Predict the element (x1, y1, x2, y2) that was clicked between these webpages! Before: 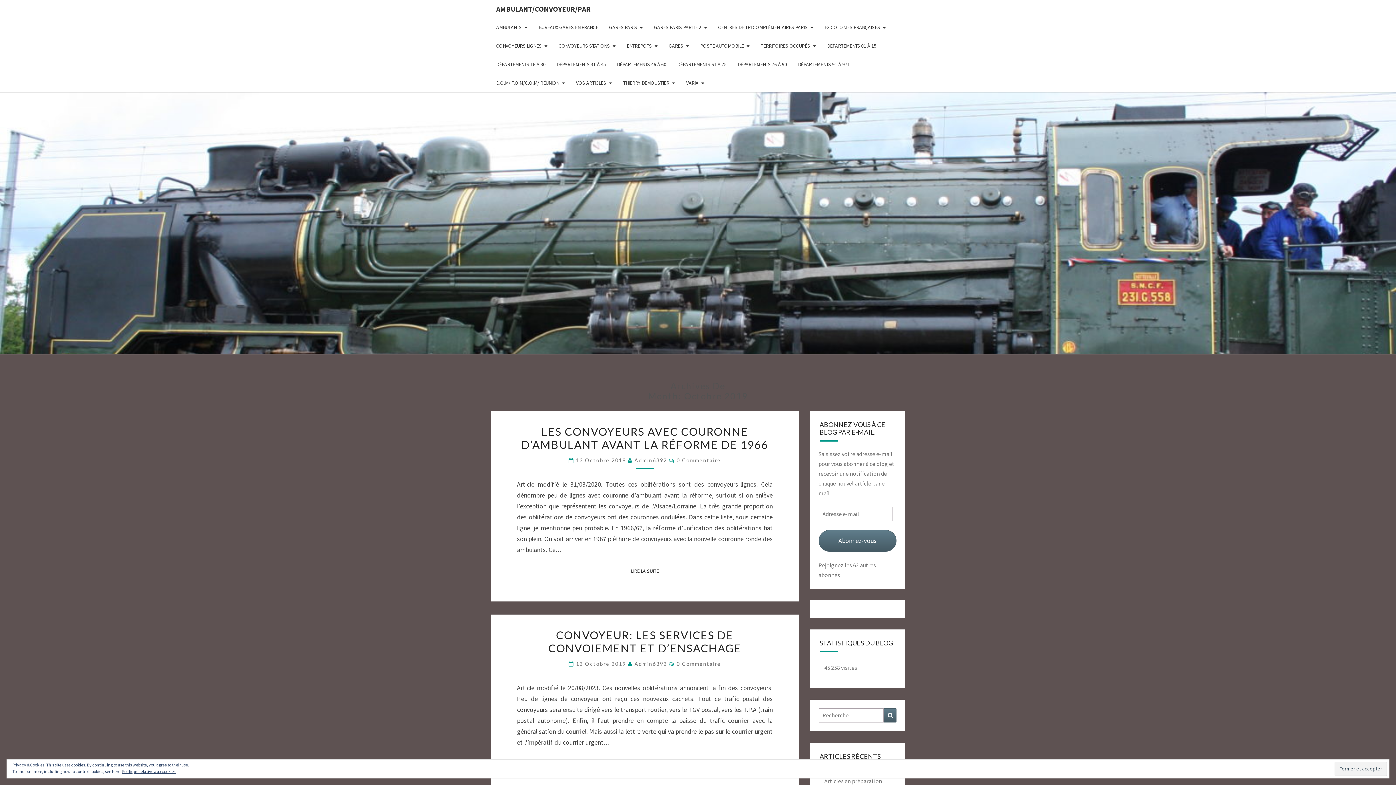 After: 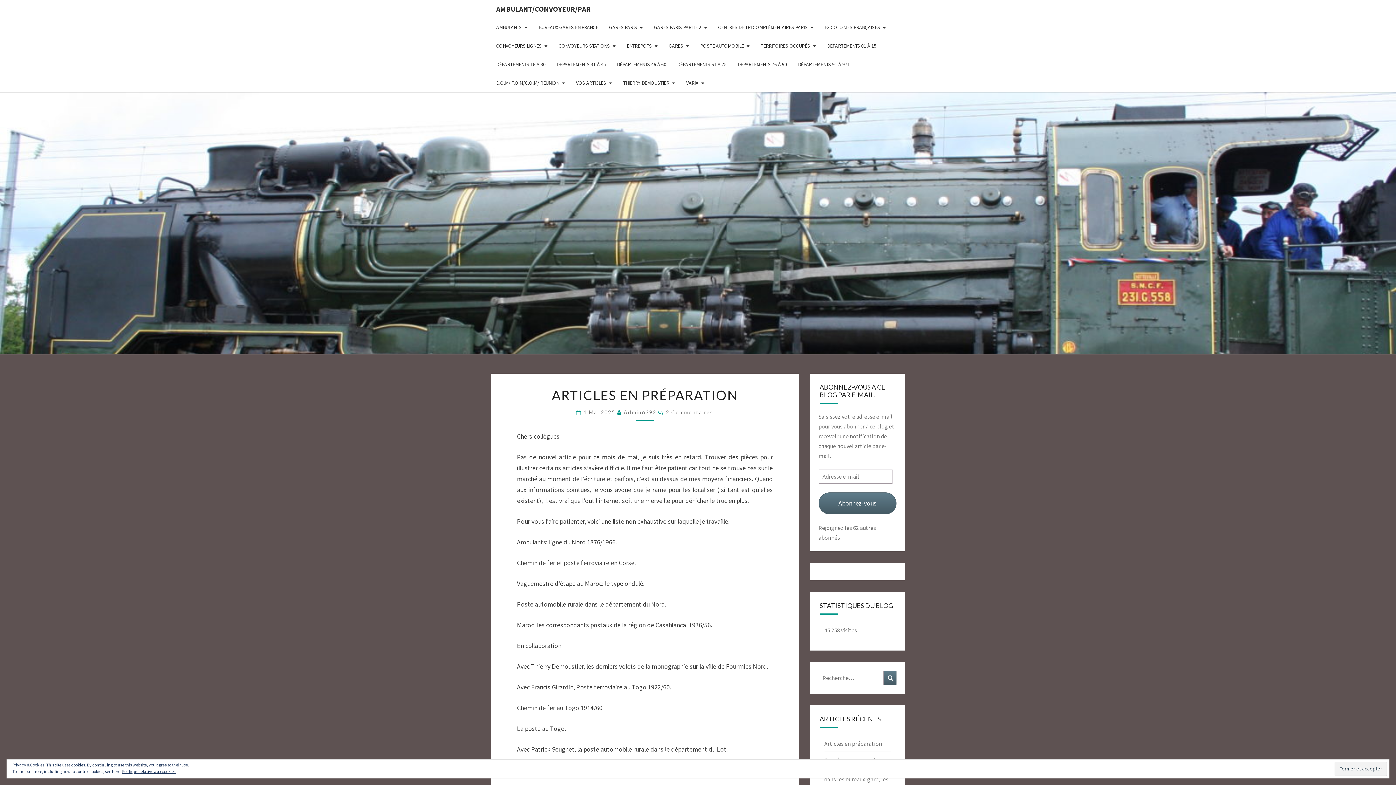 Action: bbox: (824, 777, 882, 785) label: Articles en préparation